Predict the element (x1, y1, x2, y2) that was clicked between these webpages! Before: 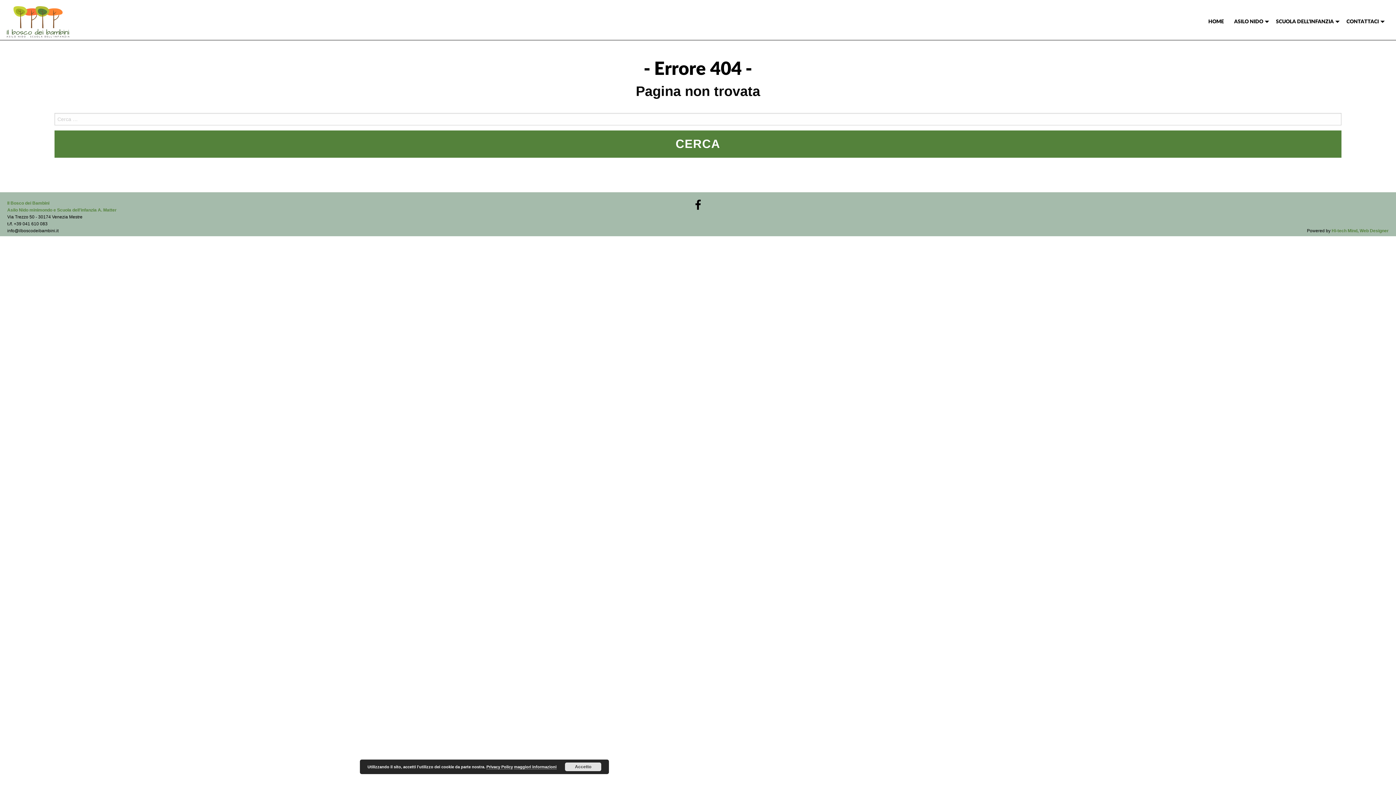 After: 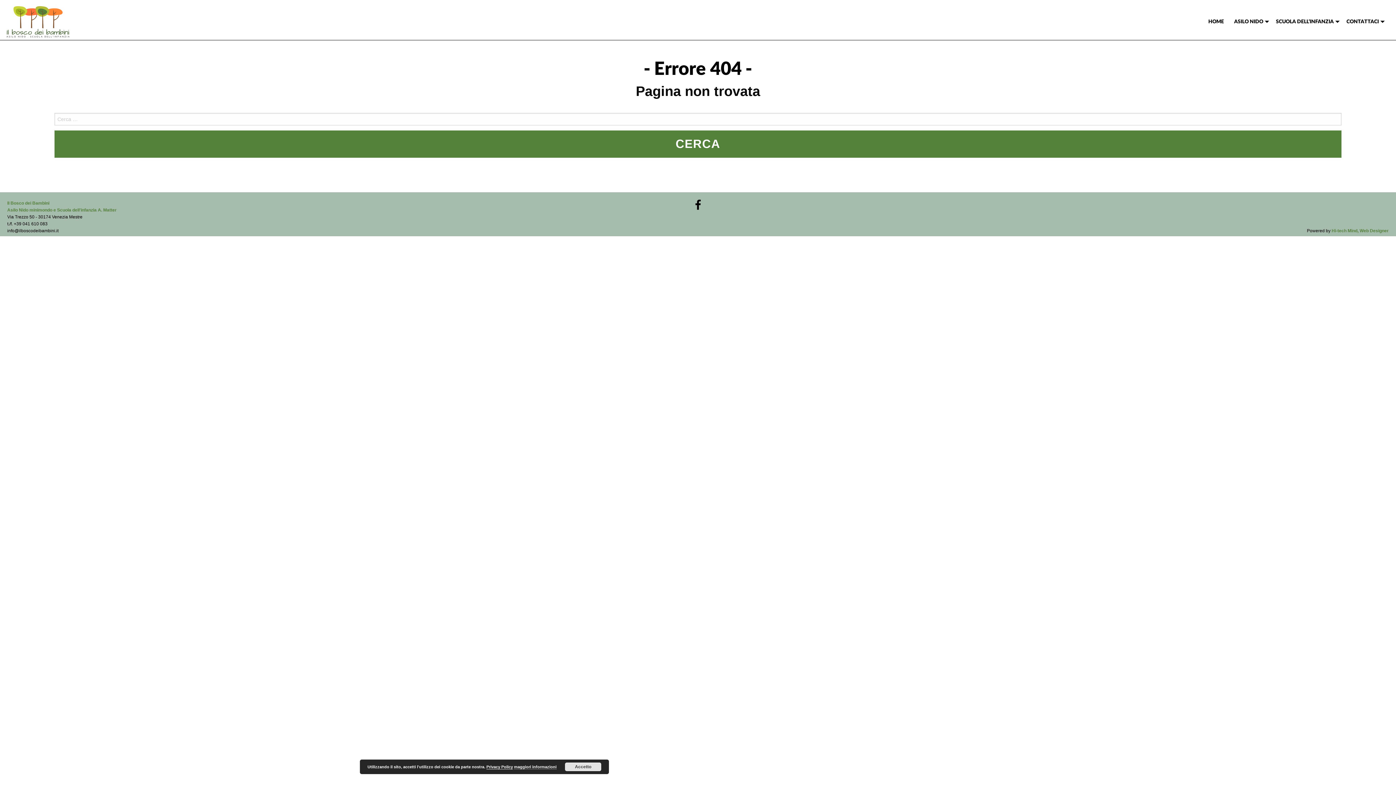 Action: label: Privacy Policy bbox: (486, 765, 513, 769)